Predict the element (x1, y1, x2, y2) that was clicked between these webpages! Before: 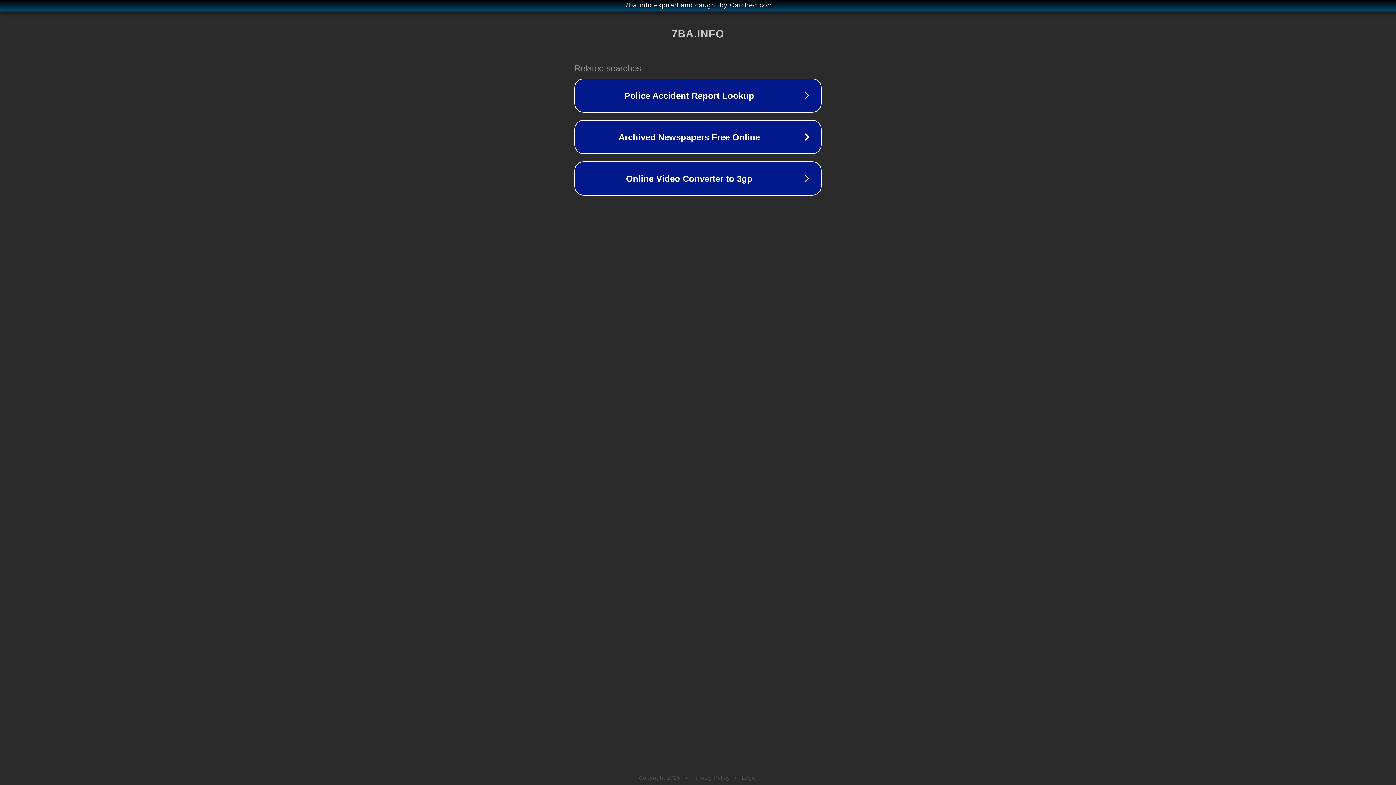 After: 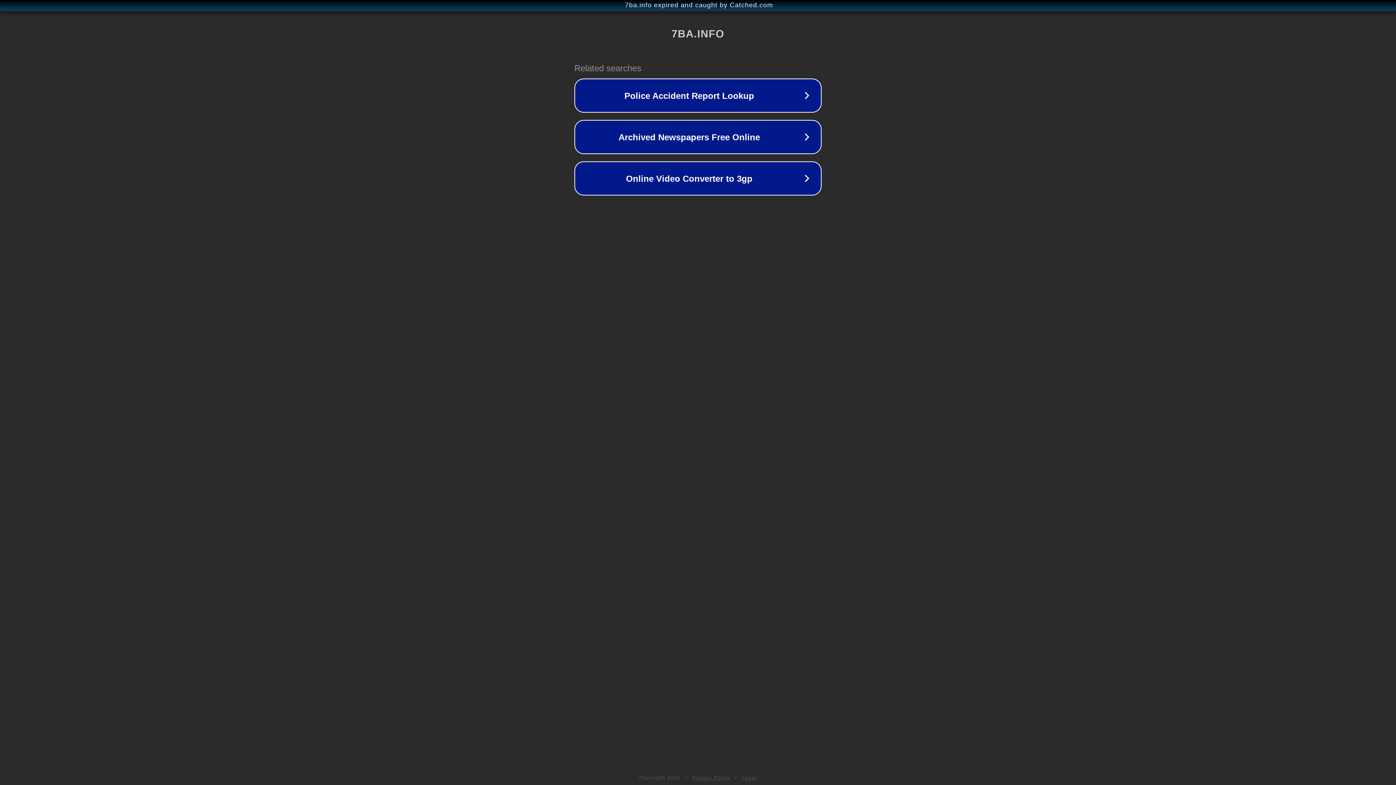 Action: bbox: (742, 775, 757, 781) label: Legal